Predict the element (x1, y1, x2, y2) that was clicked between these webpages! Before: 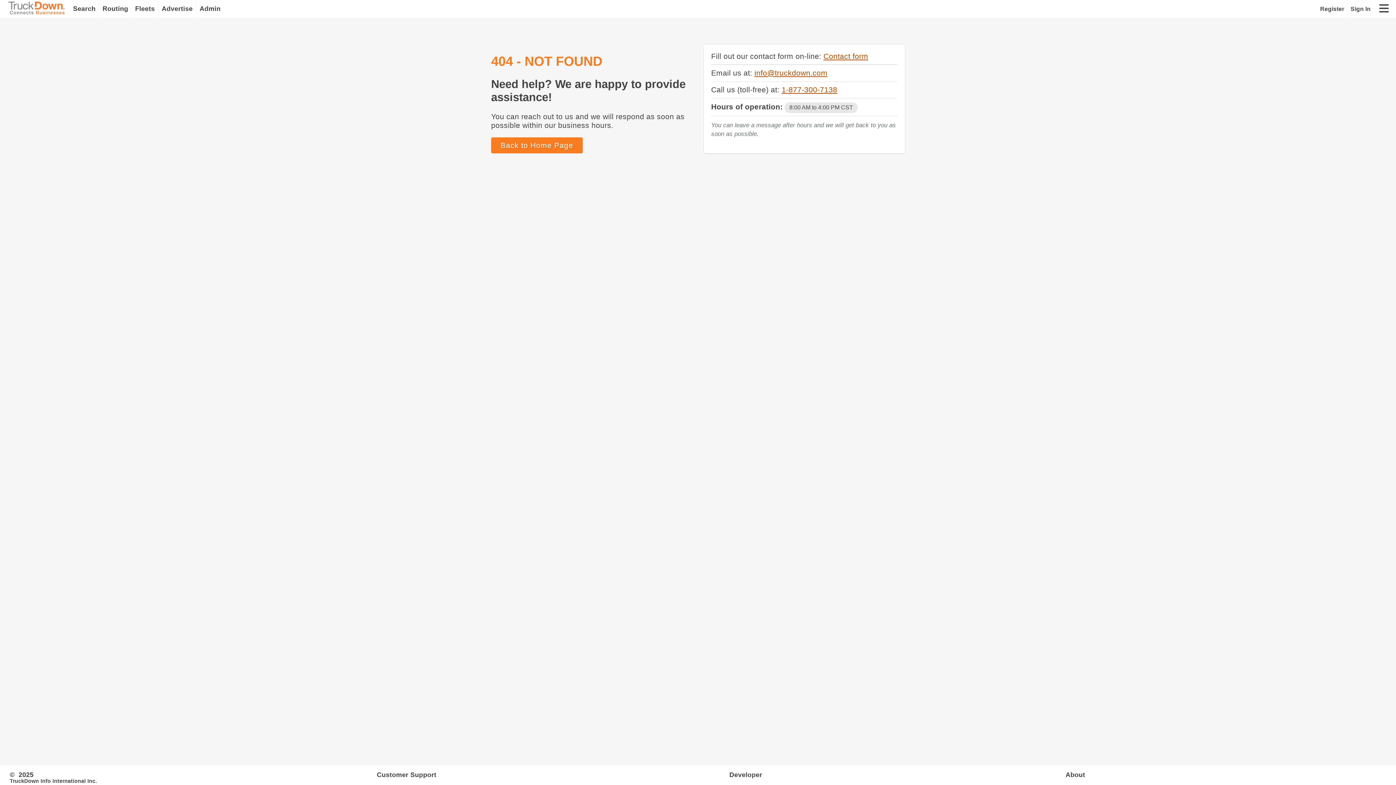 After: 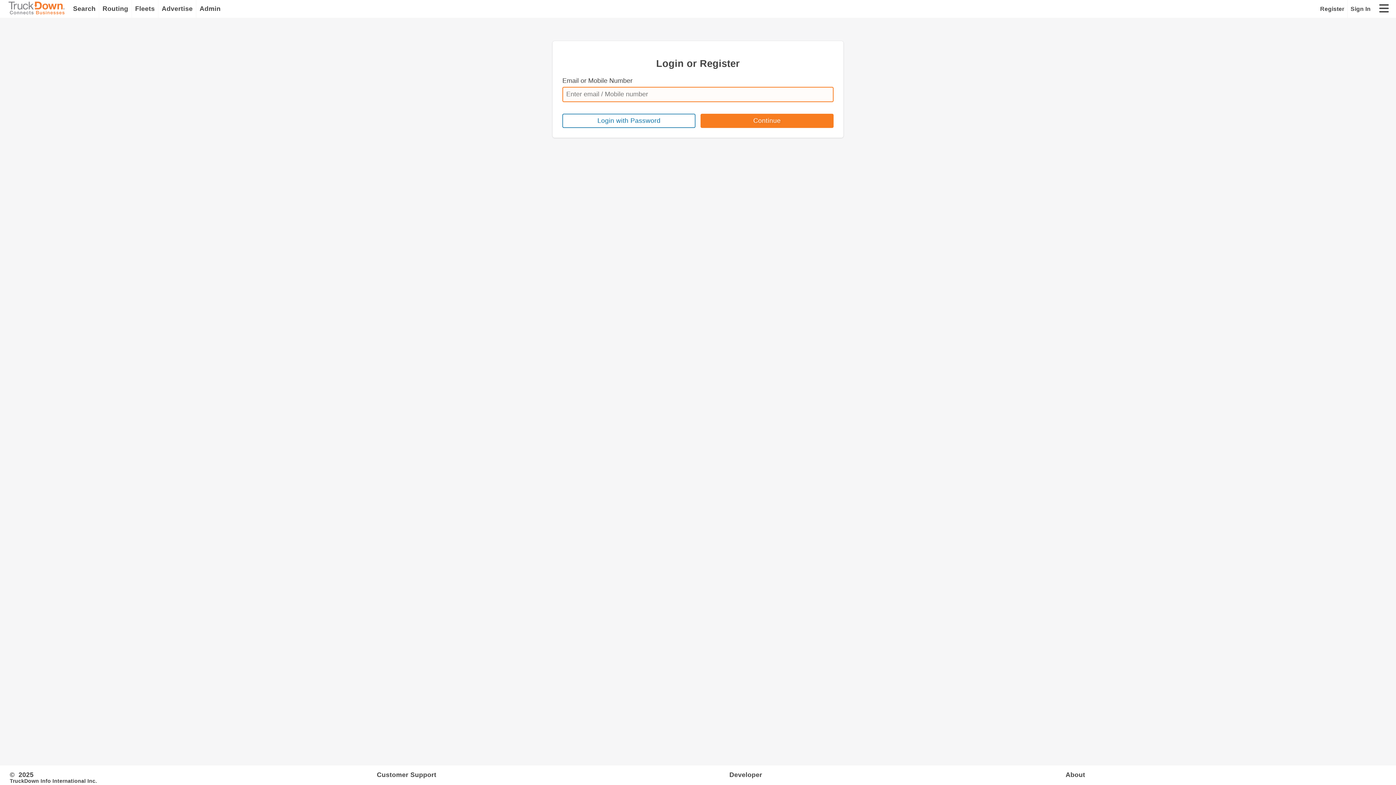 Action: bbox: (99, 0, 131, 17) label: Routing